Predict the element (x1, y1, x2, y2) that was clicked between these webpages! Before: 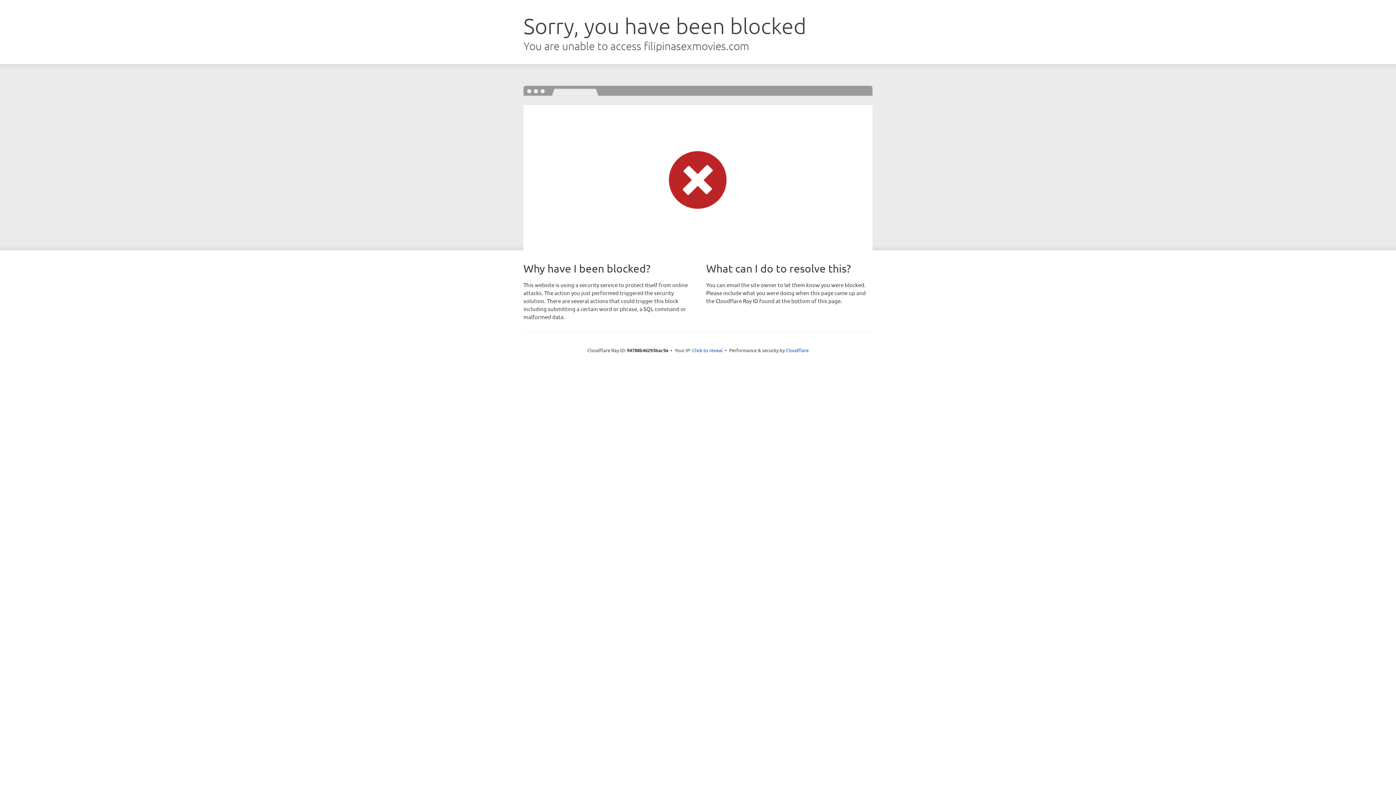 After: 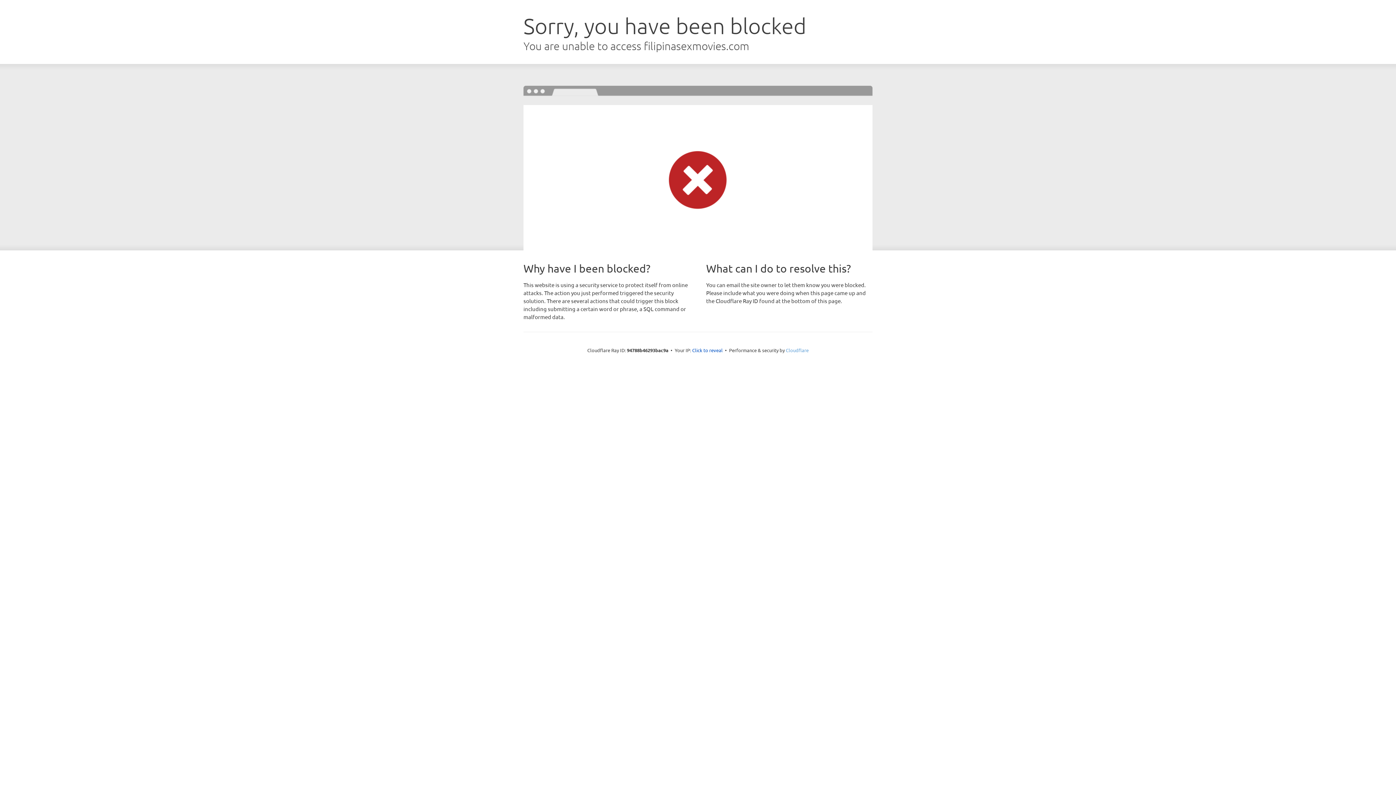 Action: label: Cloudflare bbox: (786, 347, 808, 353)